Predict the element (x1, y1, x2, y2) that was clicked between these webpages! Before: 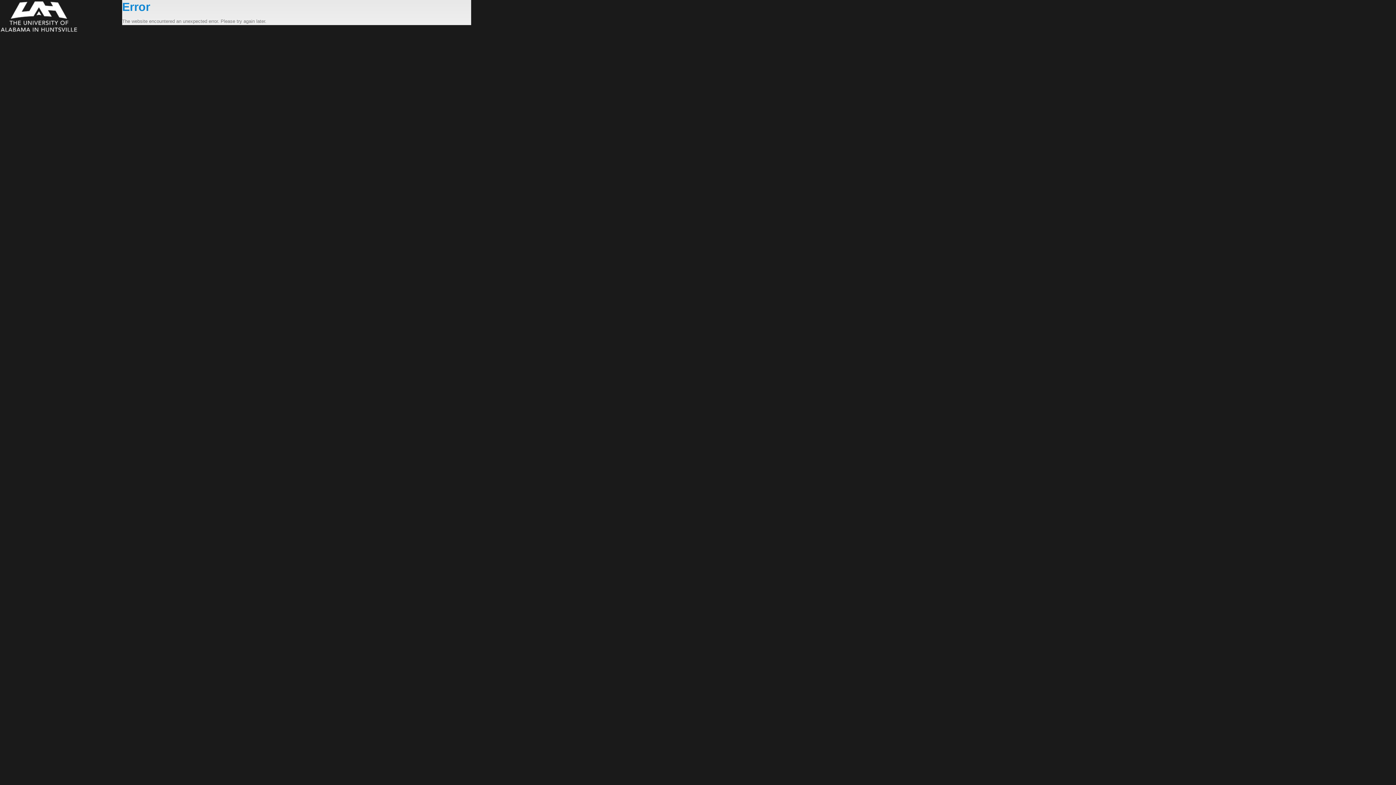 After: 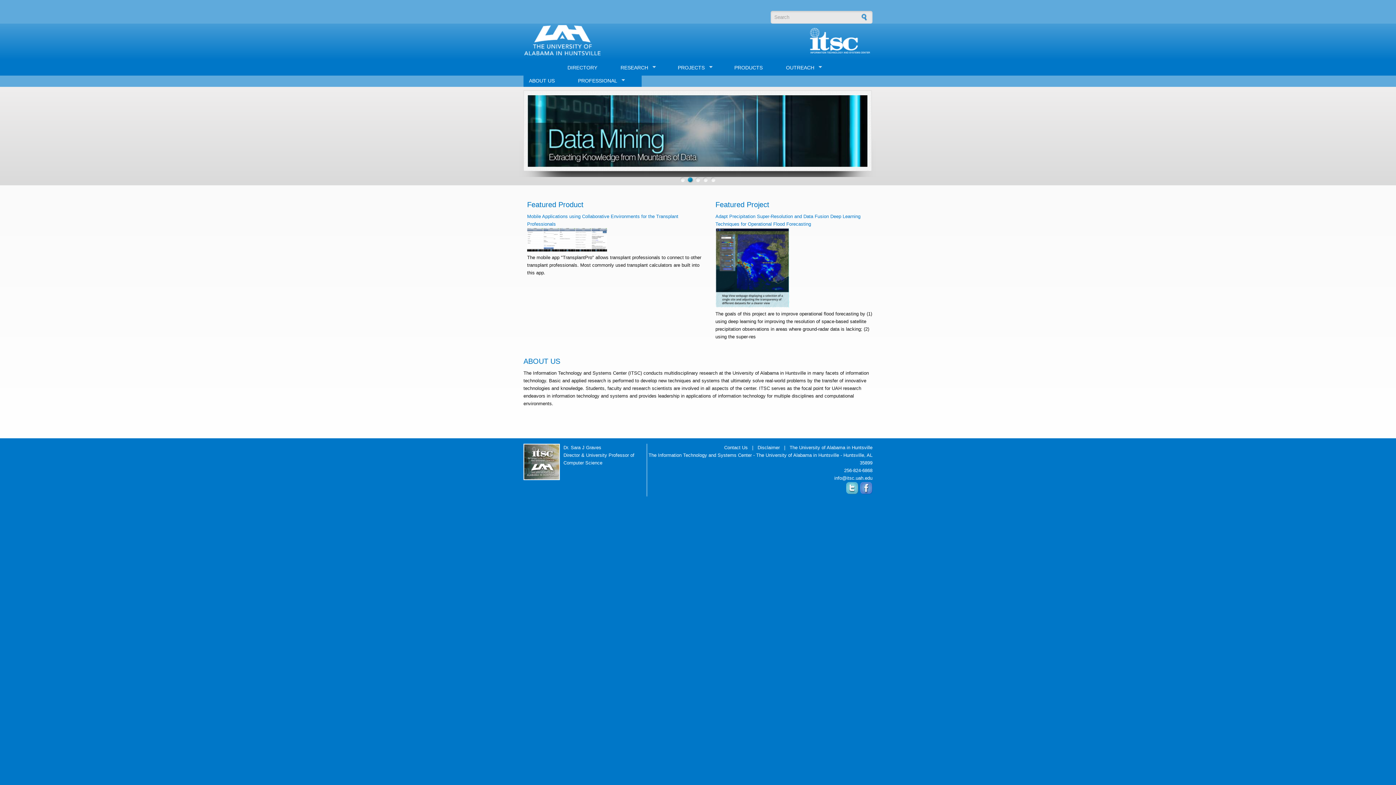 Action: bbox: (0, 0, 122, 33)